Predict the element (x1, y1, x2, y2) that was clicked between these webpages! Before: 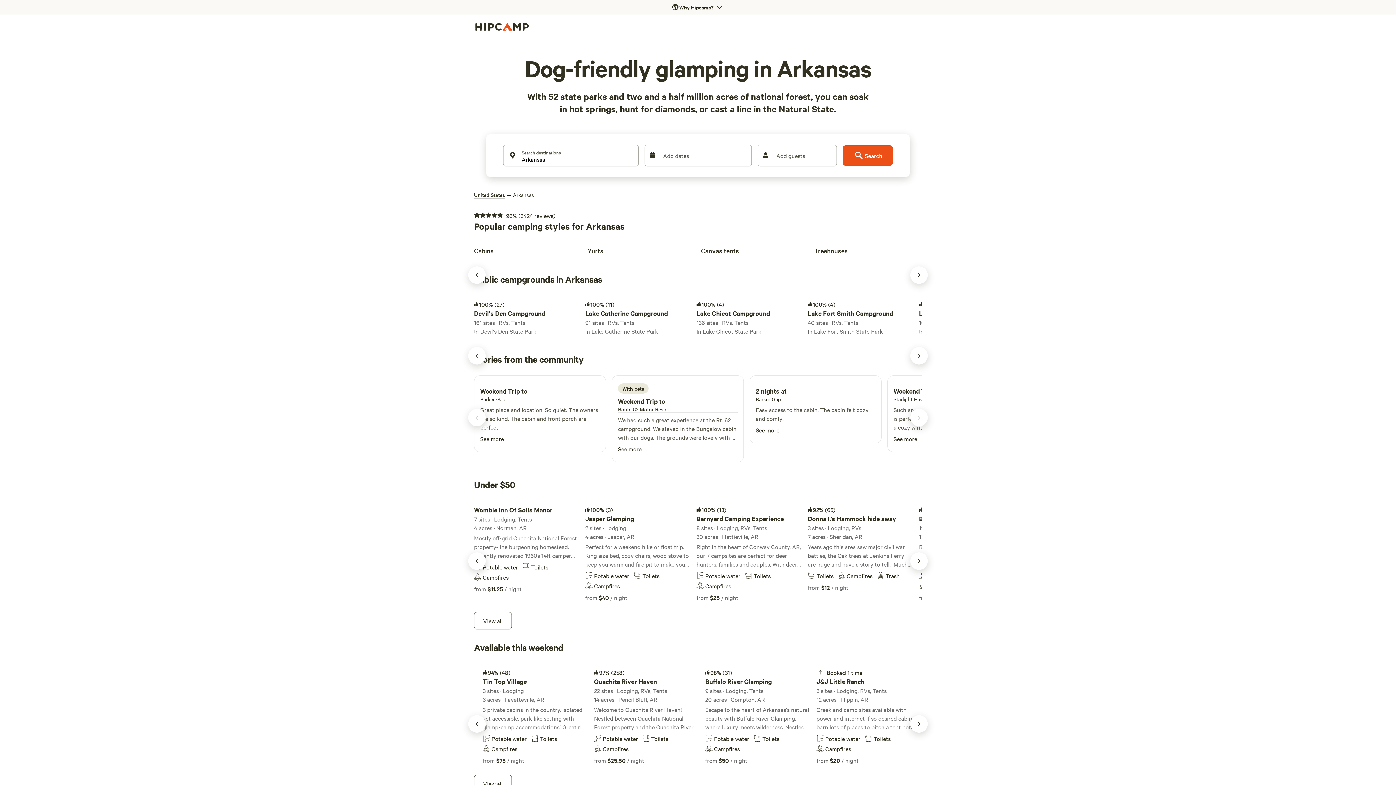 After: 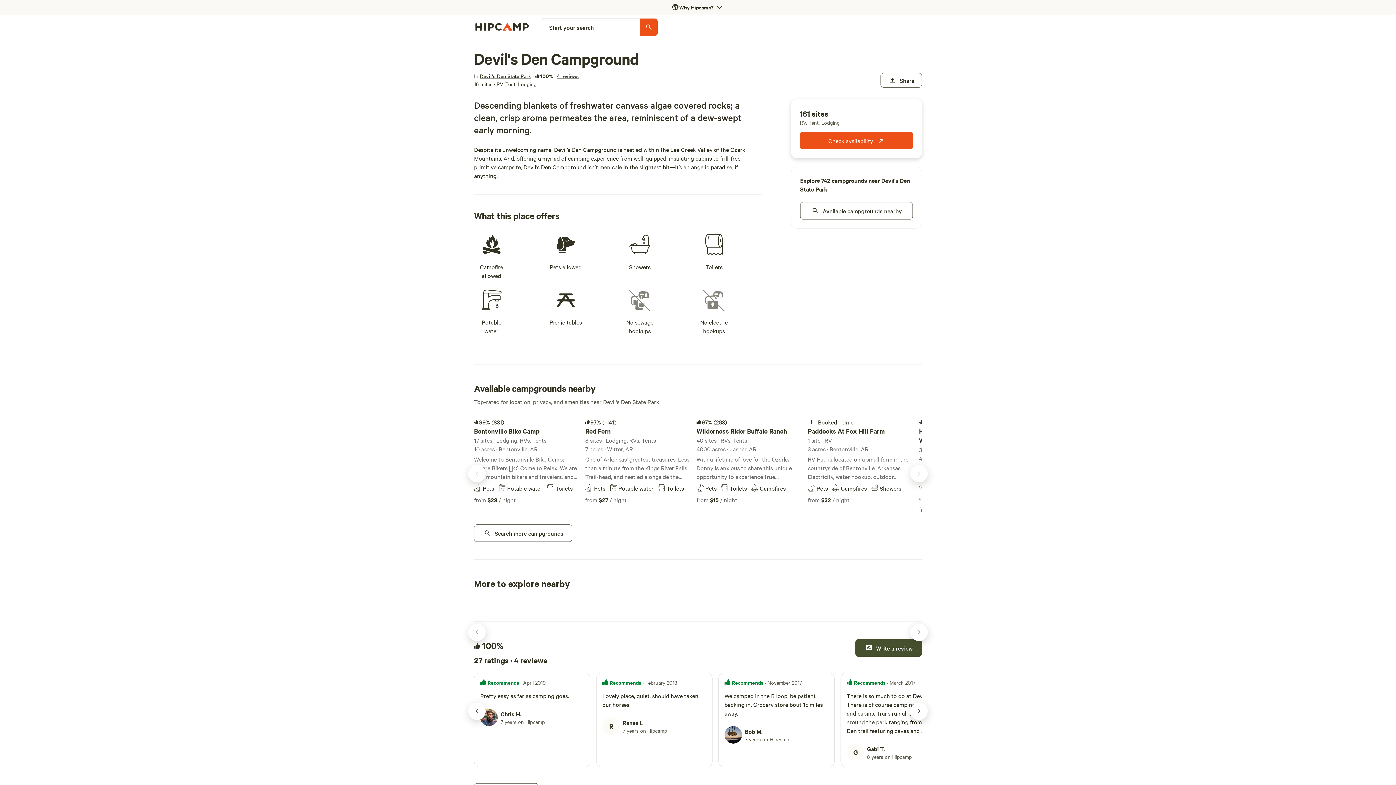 Action: label: 100%
(27)
Devil's Den Campground
161 sites · RVs, Tents
In Devil's Den State Park bbox: (474, 295, 579, 337)